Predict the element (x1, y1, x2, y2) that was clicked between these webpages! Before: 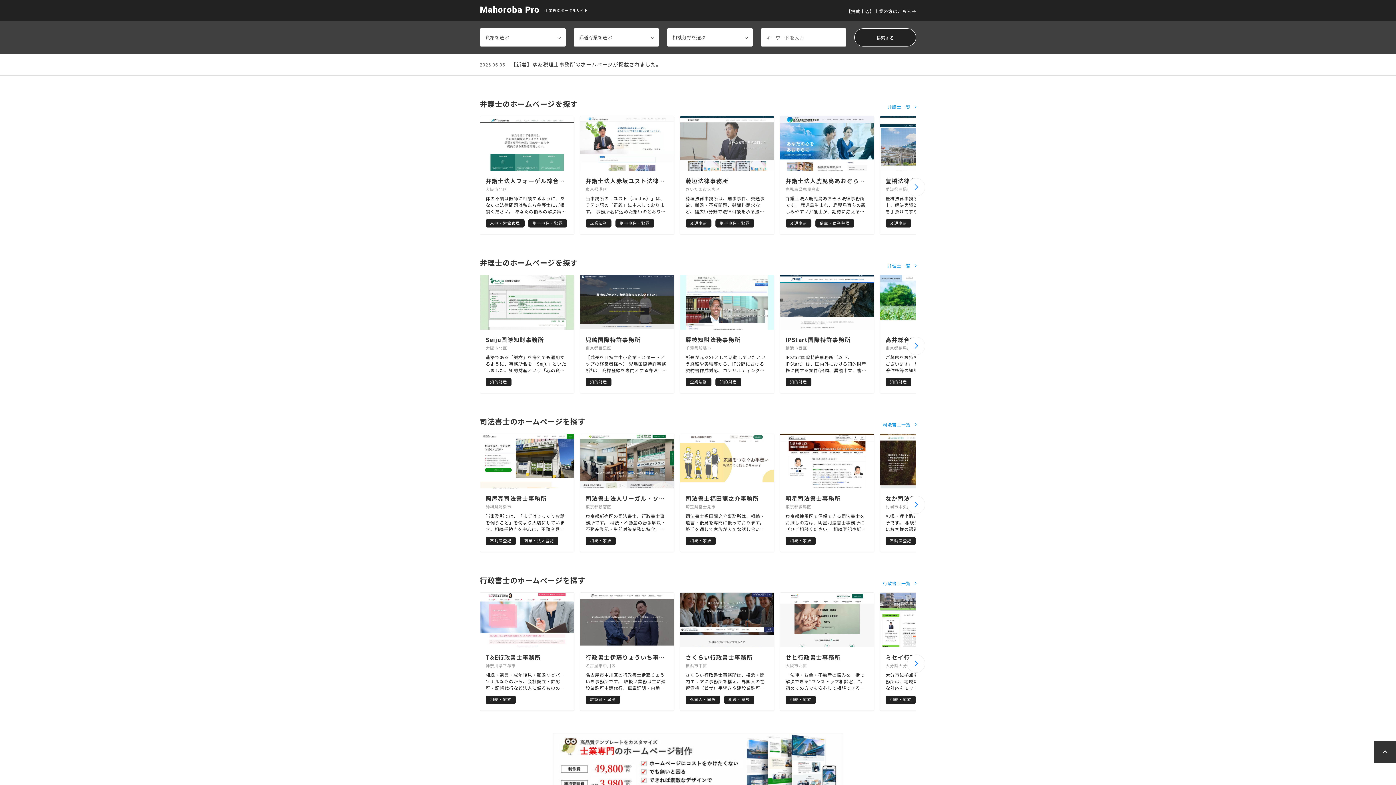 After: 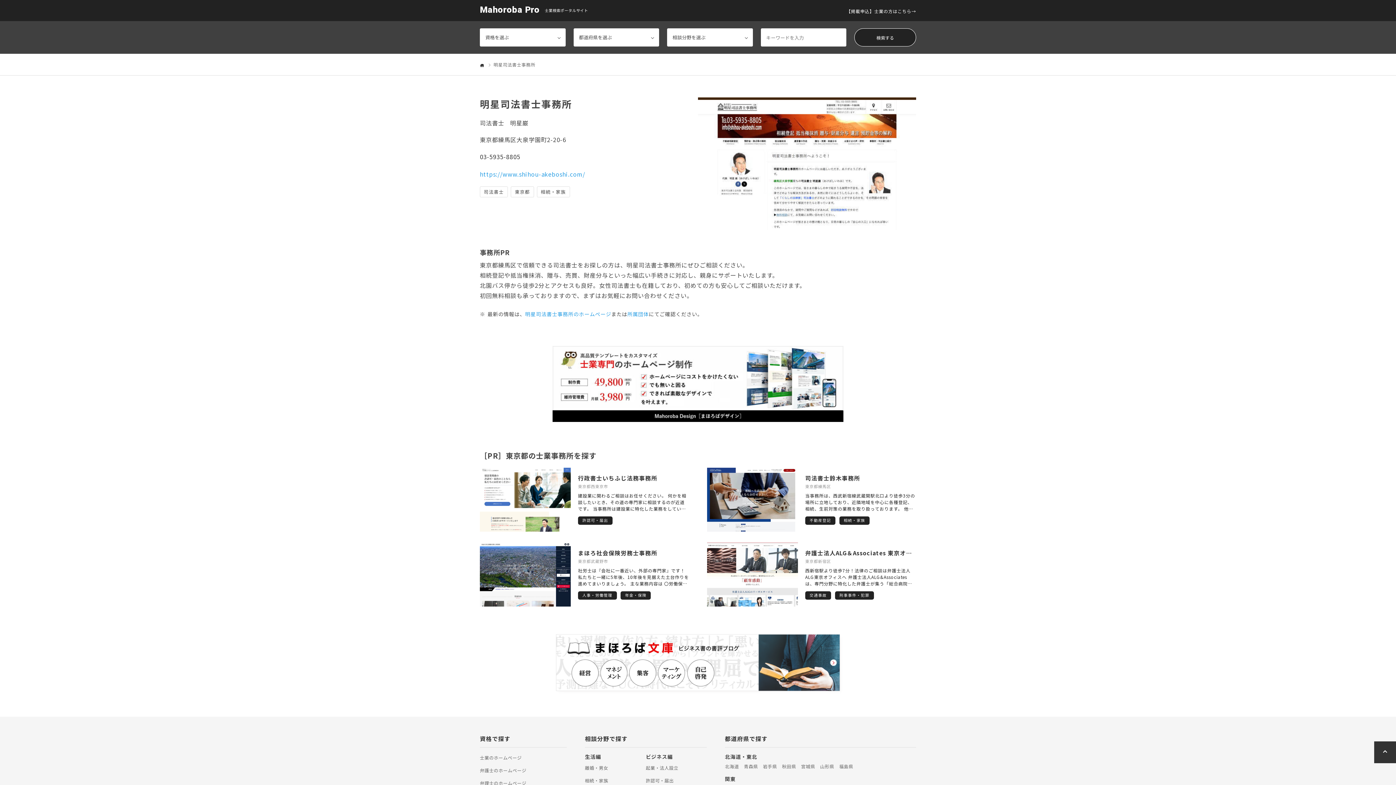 Action: label: 明星司法書士事務所

東京都練馬区

東京都練馬区で信頼できる司法書士をお探しの方は、明星司法書士事務所にぜひご相談ください。 相続登記や抵当権抹消、贈与、売買、財産分与といった幅広い手続きに対応し、親身にサポートいたします。 北園バス停から徒歩2分とアクセスも良好。女性司法書士も在籍しており、初めての方も安心してご相談いただけます。 初回無料相談も承っておりますので、まずはお気軽にお問い合わせください。

相続・家族 bbox: (780, 434, 874, 550)